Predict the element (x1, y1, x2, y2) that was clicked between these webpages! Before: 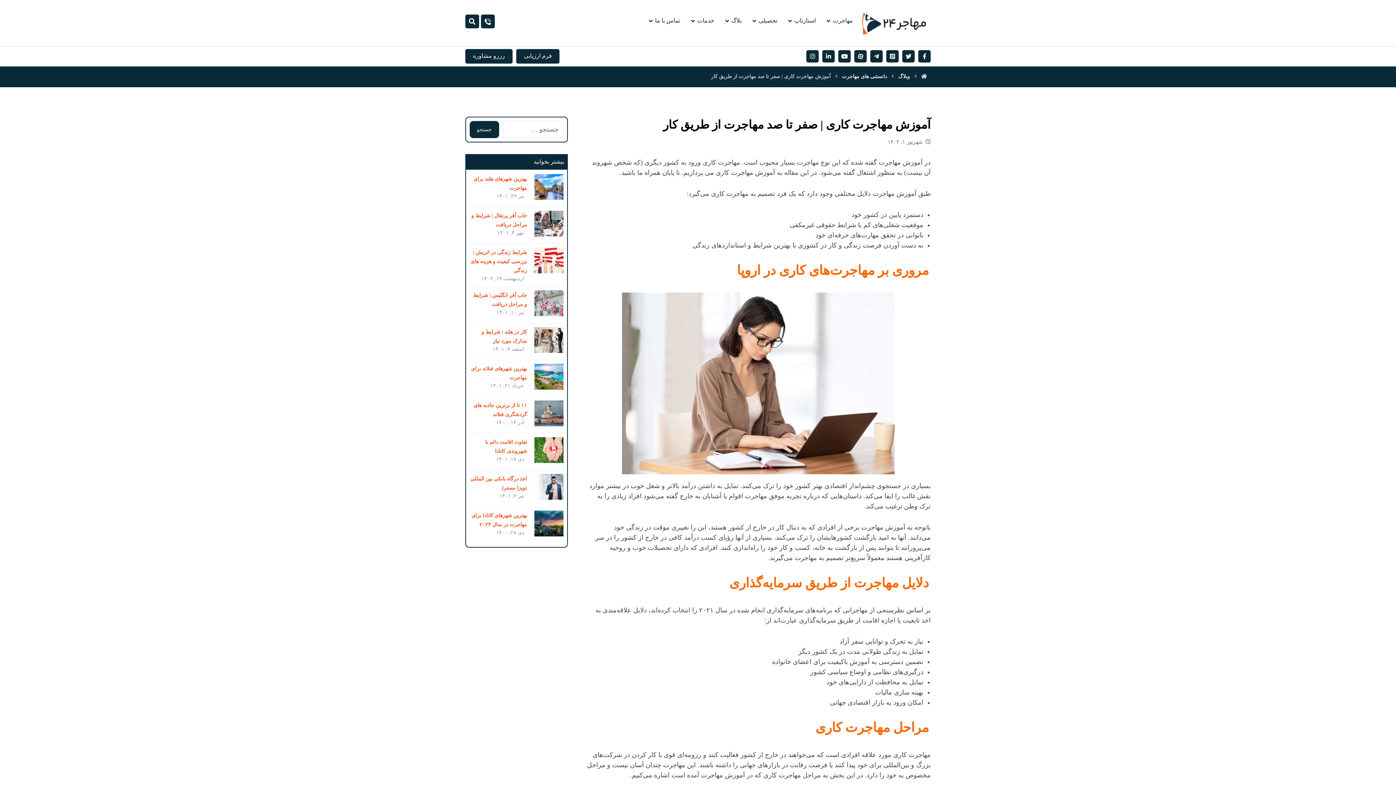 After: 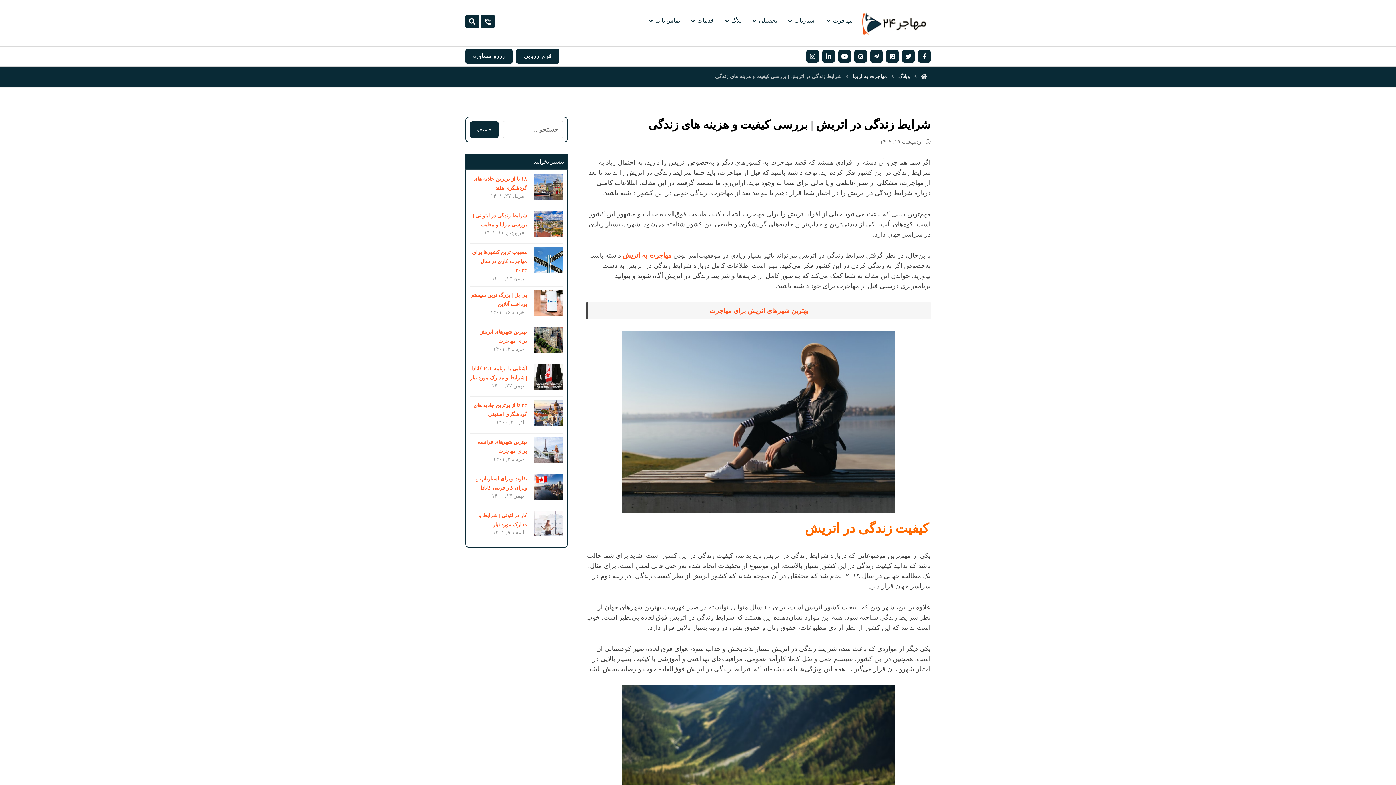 Action: bbox: (534, 247, 563, 276)